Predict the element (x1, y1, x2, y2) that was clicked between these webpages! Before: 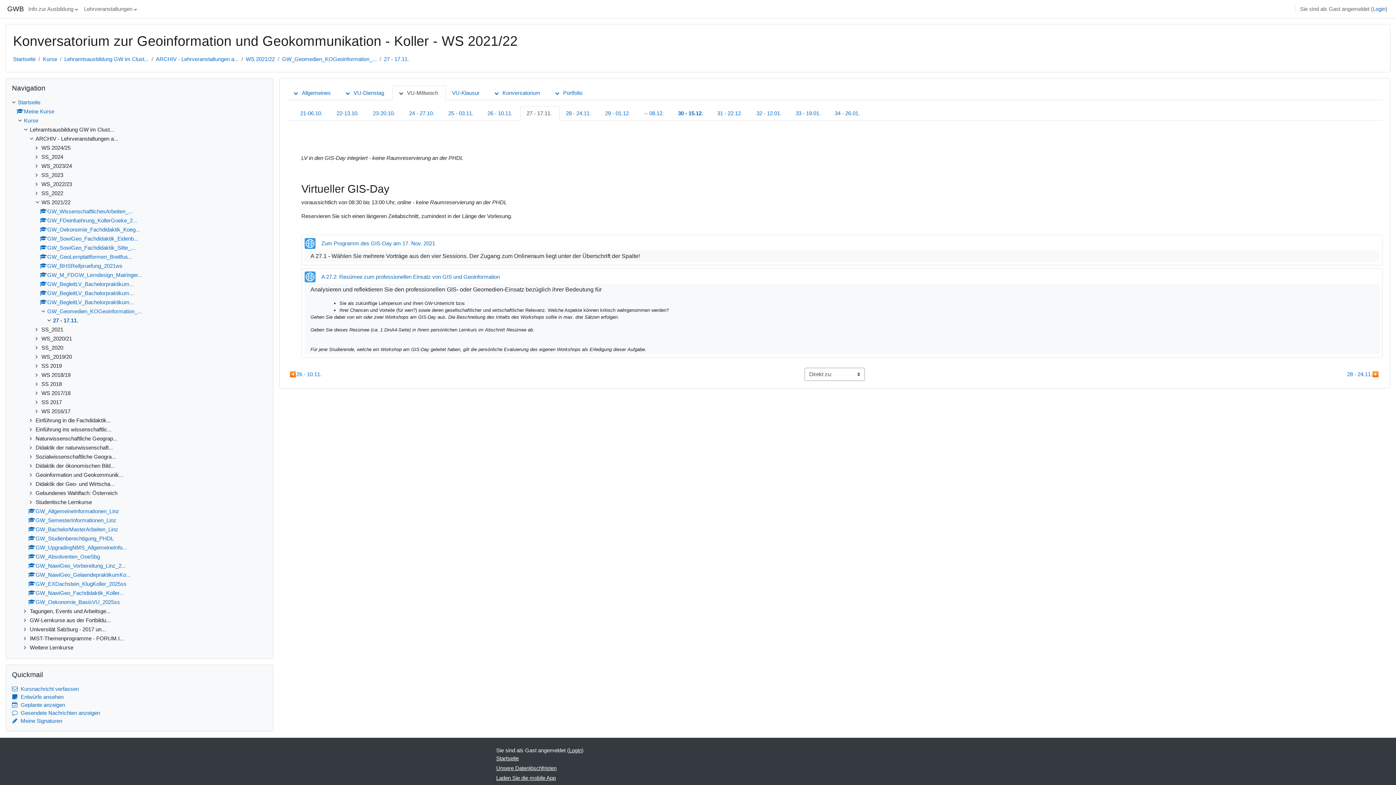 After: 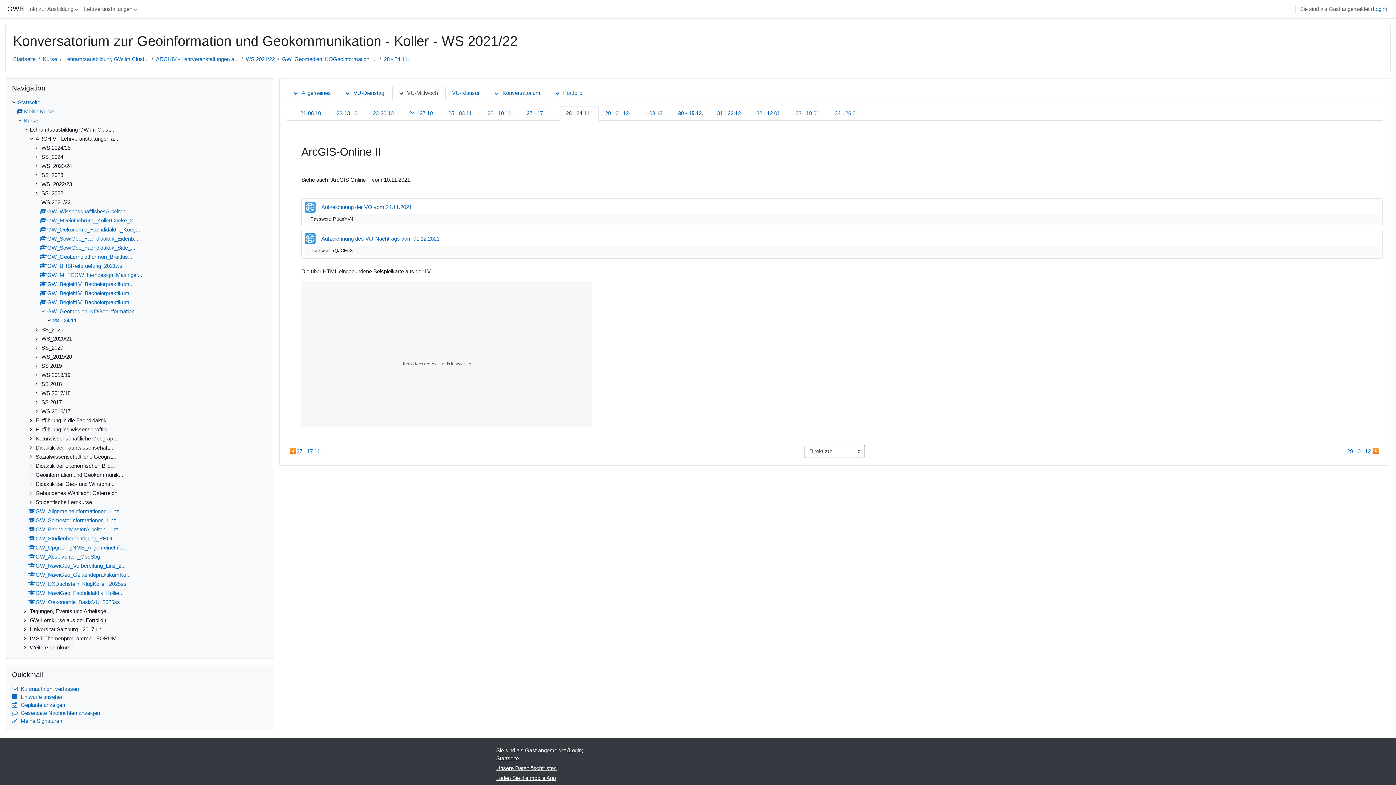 Action: bbox: (1343, 367, 1379, 381) label: ▶︎
28 - 24.11.